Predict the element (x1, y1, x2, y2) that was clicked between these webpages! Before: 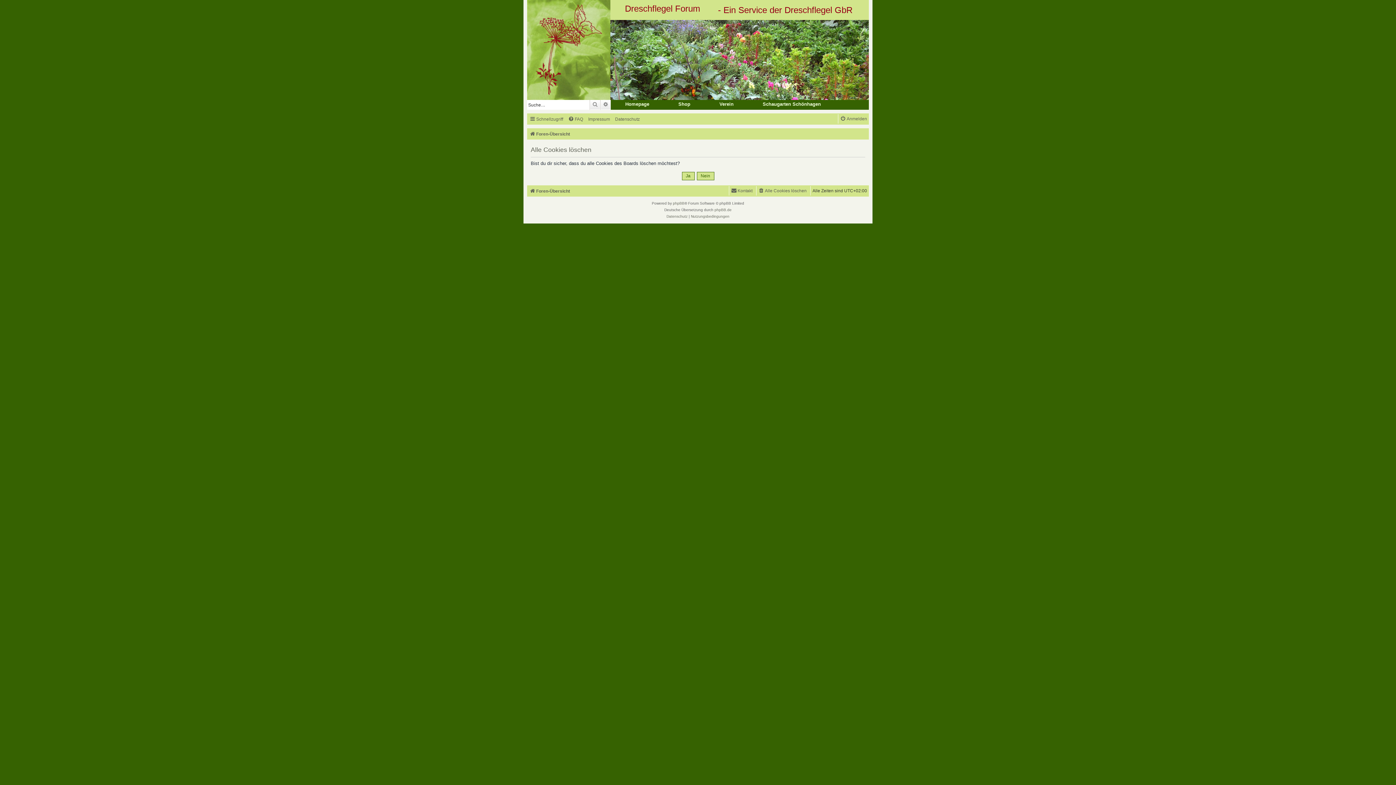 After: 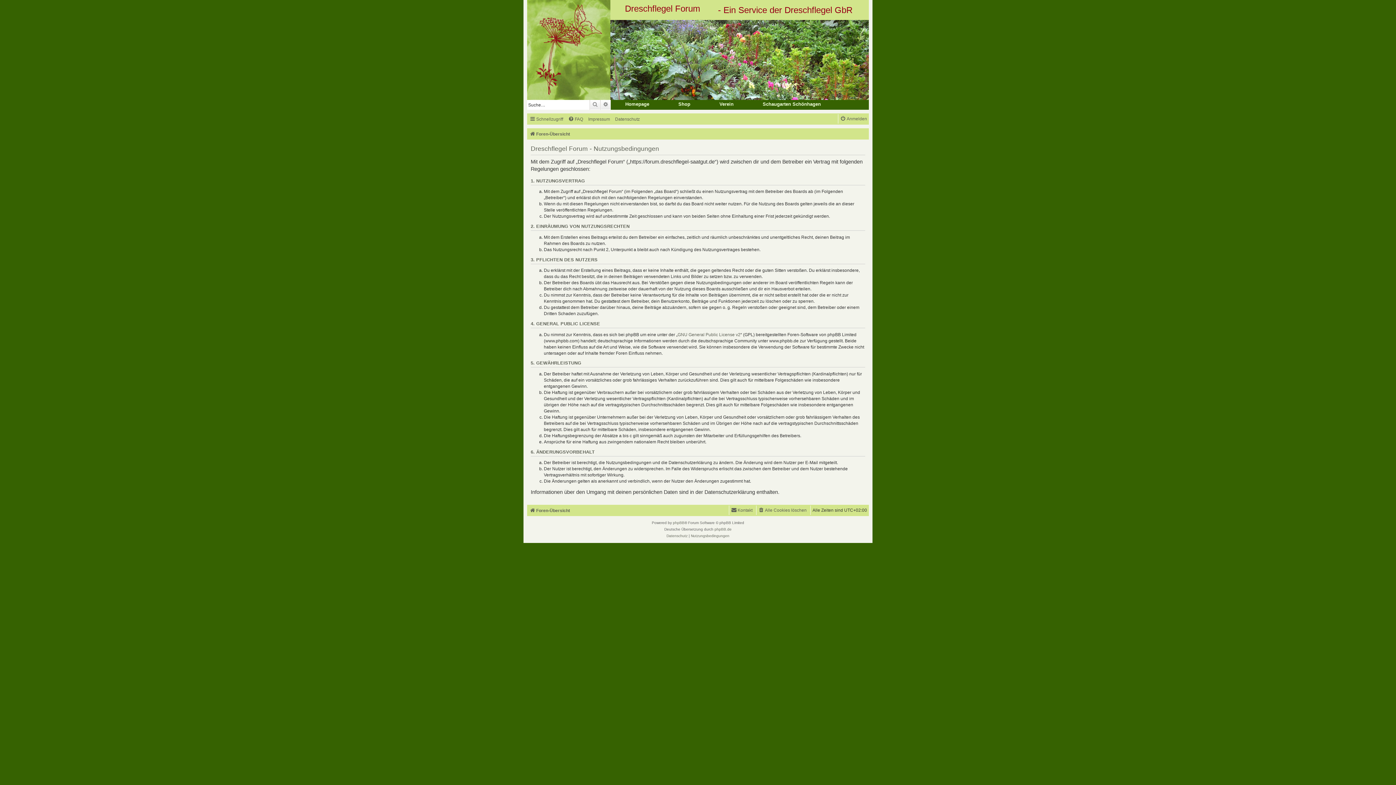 Action: bbox: (691, 213, 729, 219) label: Nutzungsbedingungen